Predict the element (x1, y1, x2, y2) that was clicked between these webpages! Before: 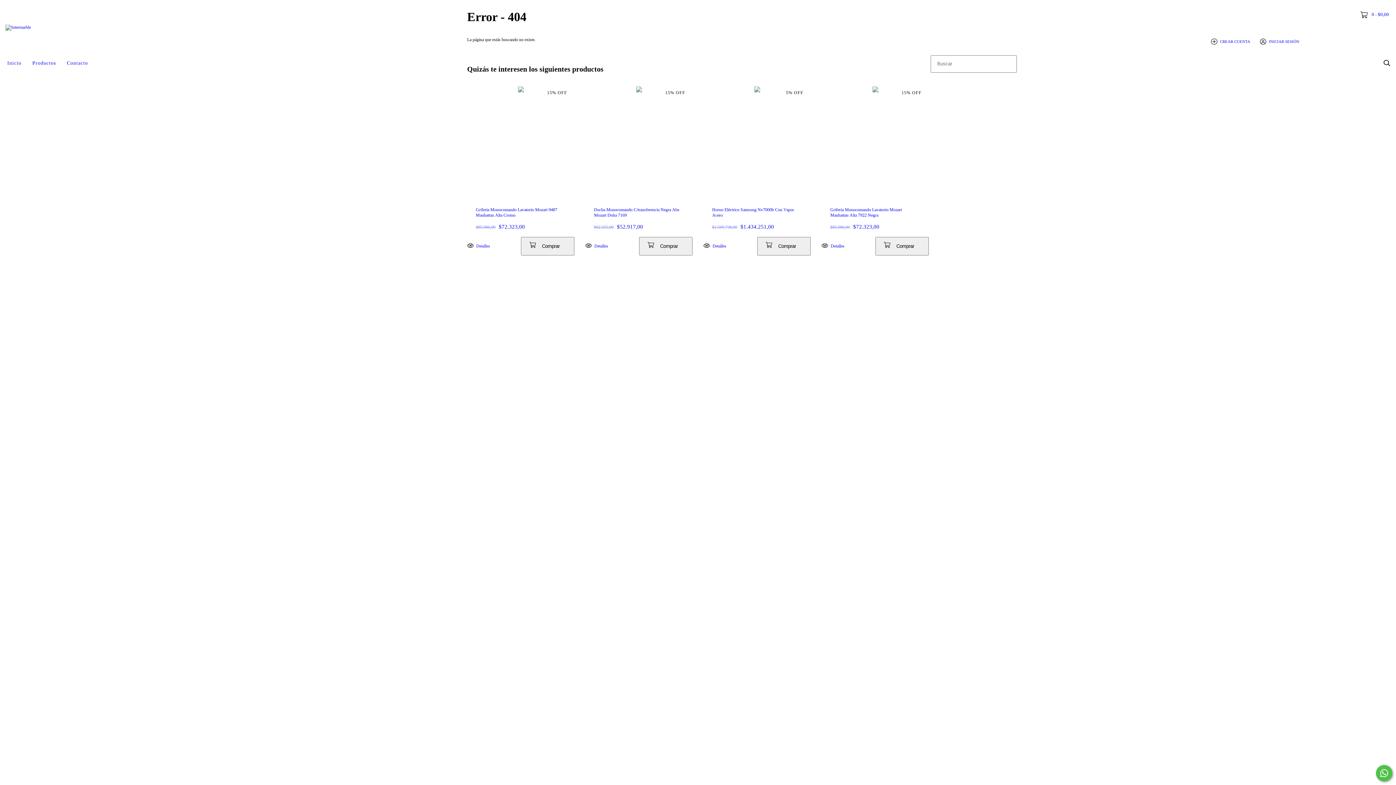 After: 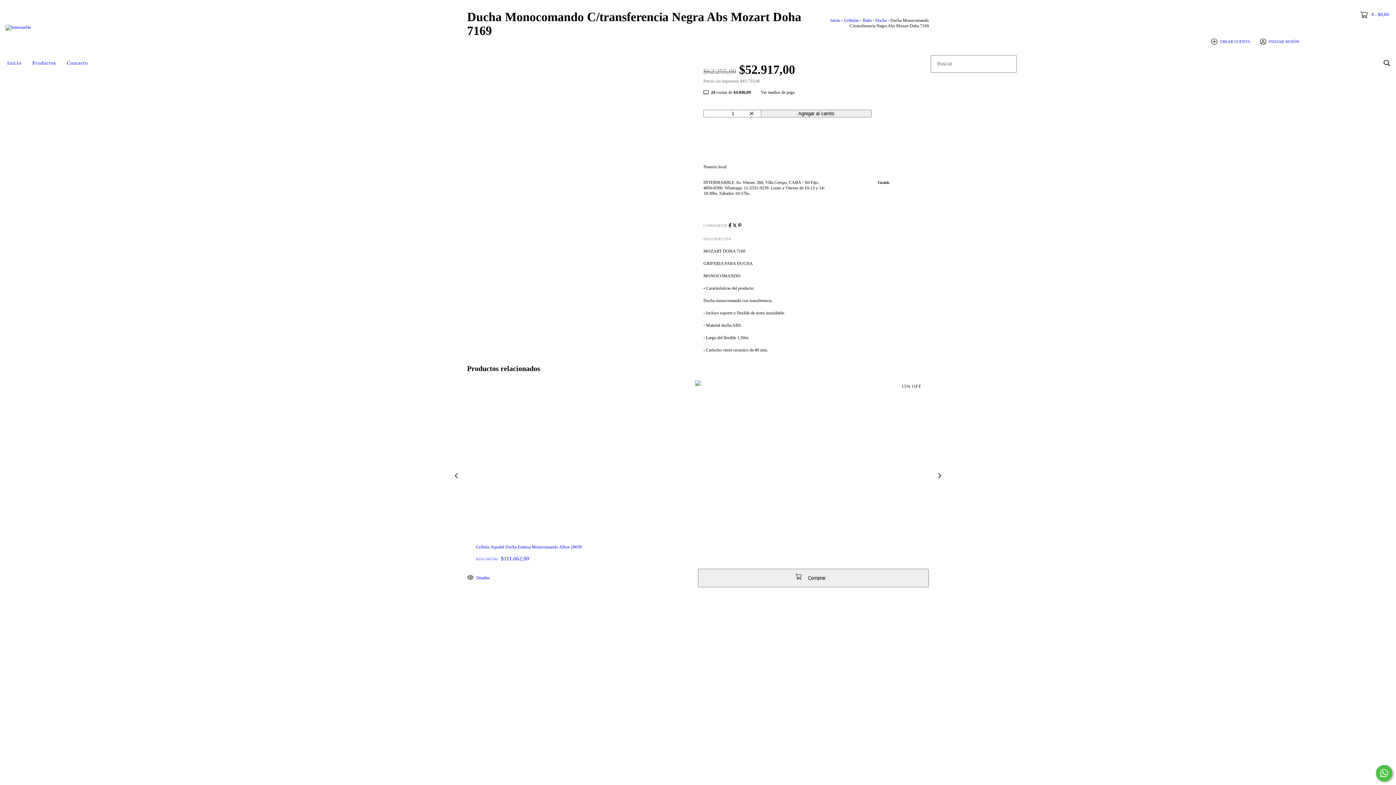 Action: bbox: (594, 207, 684, 218) label: Ducha Monocomando C/transferencia Negra Abs Mozart Doha 7169